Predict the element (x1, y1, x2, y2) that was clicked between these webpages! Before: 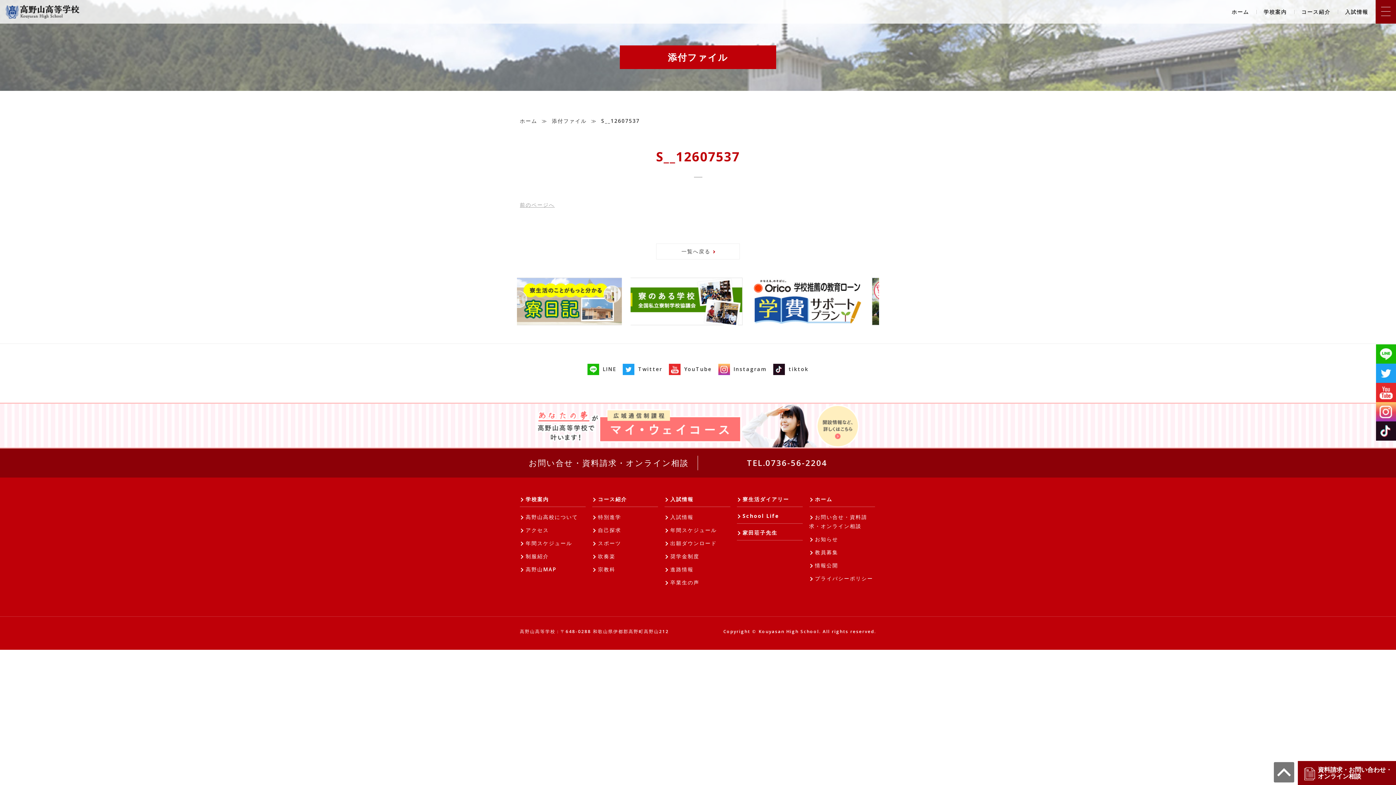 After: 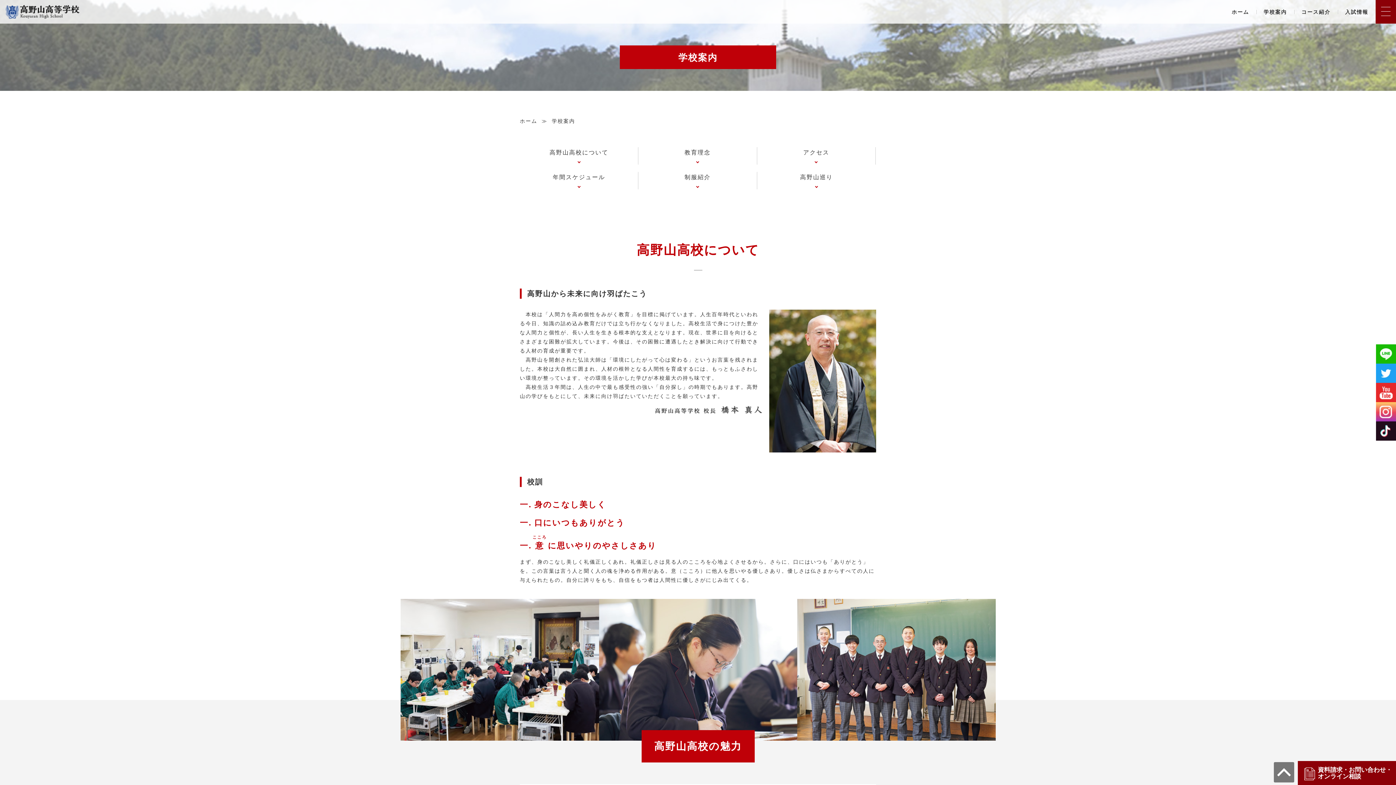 Action: label: 学校案内 bbox: (520, 496, 549, 503)